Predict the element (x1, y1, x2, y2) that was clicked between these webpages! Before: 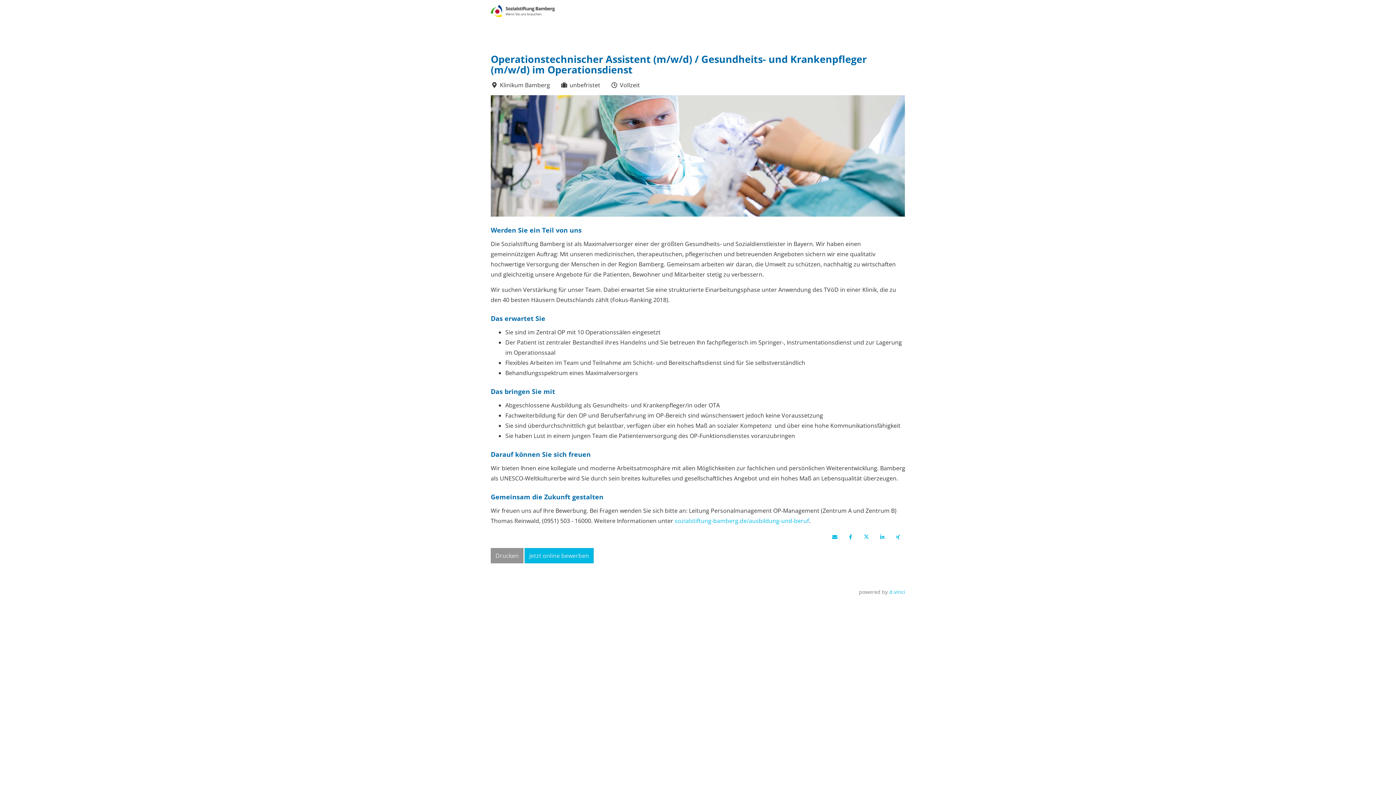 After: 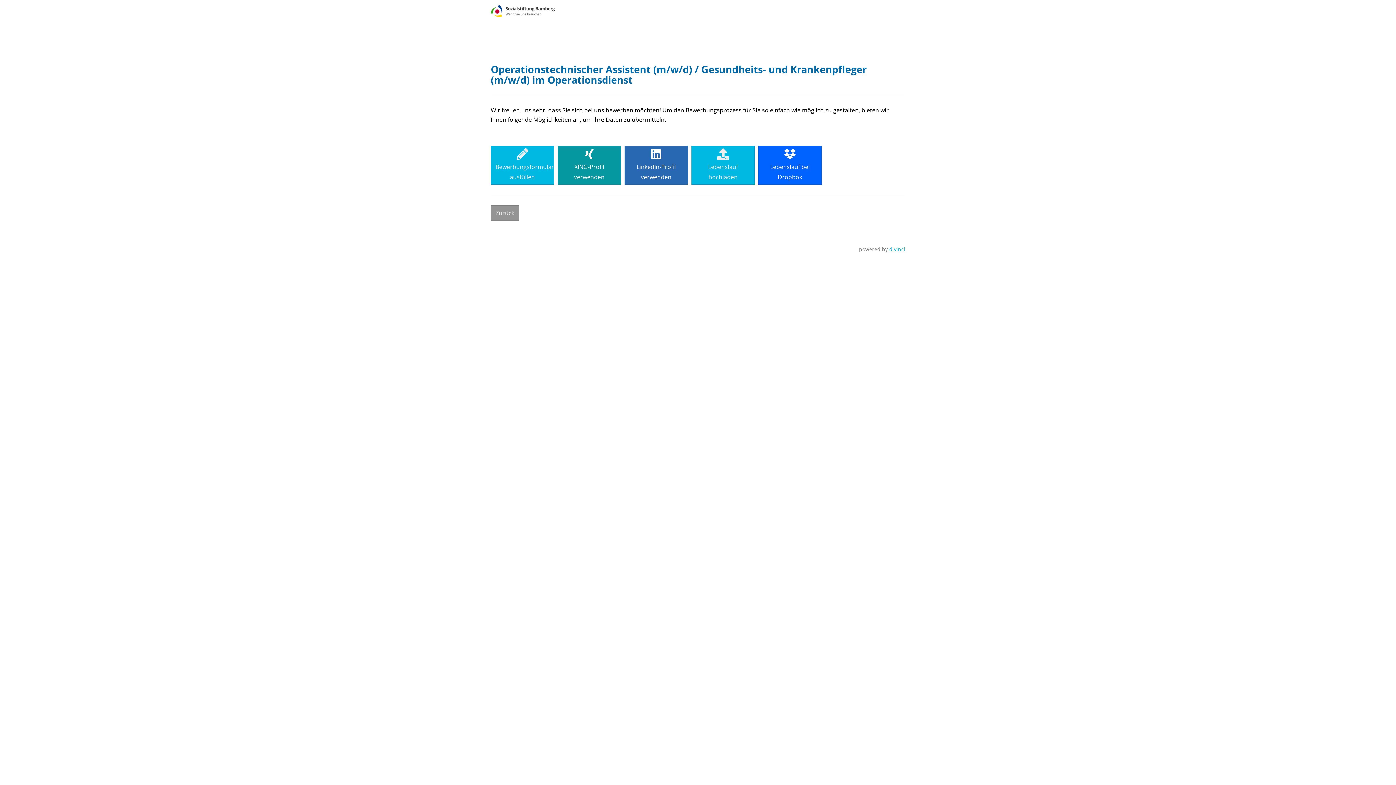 Action: bbox: (524, 548, 593, 563) label: Jetzt online bewerben